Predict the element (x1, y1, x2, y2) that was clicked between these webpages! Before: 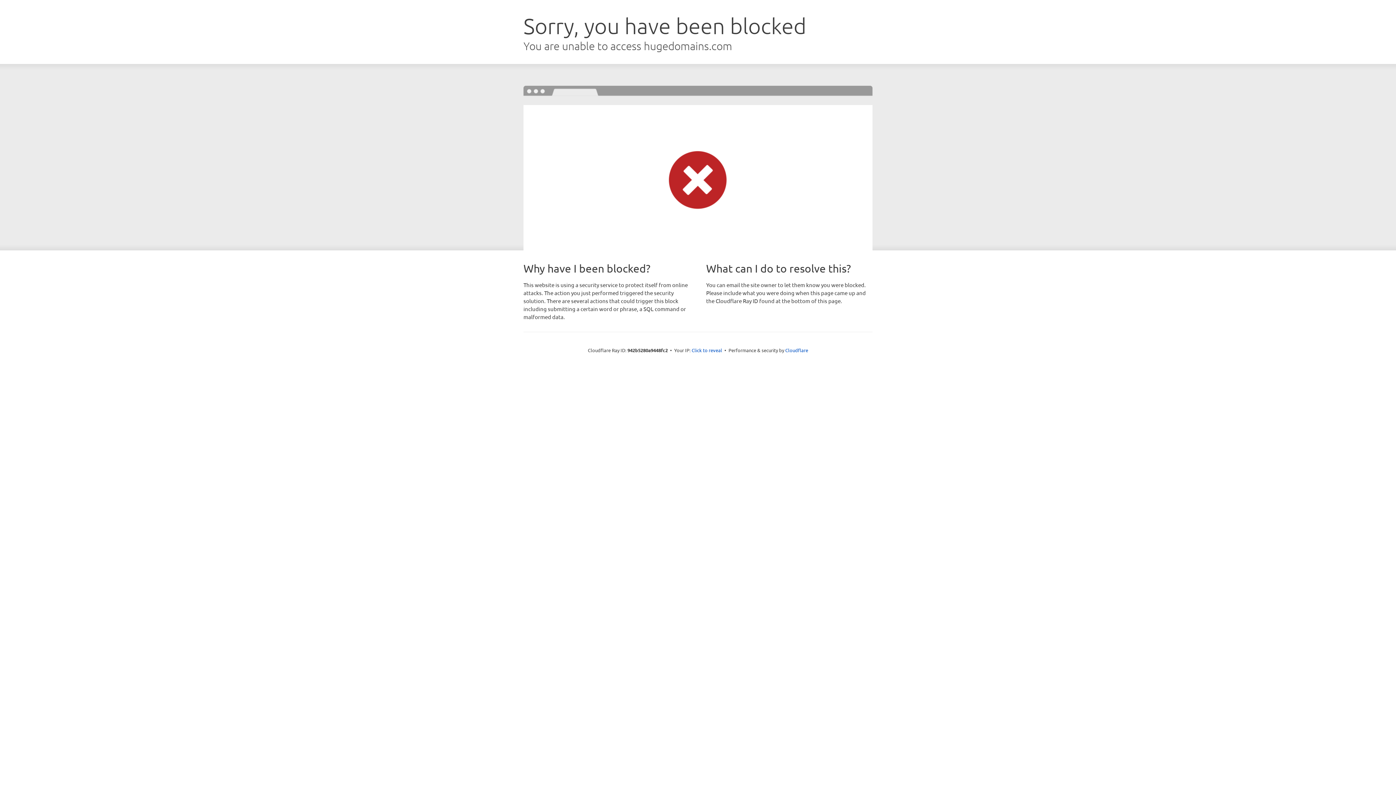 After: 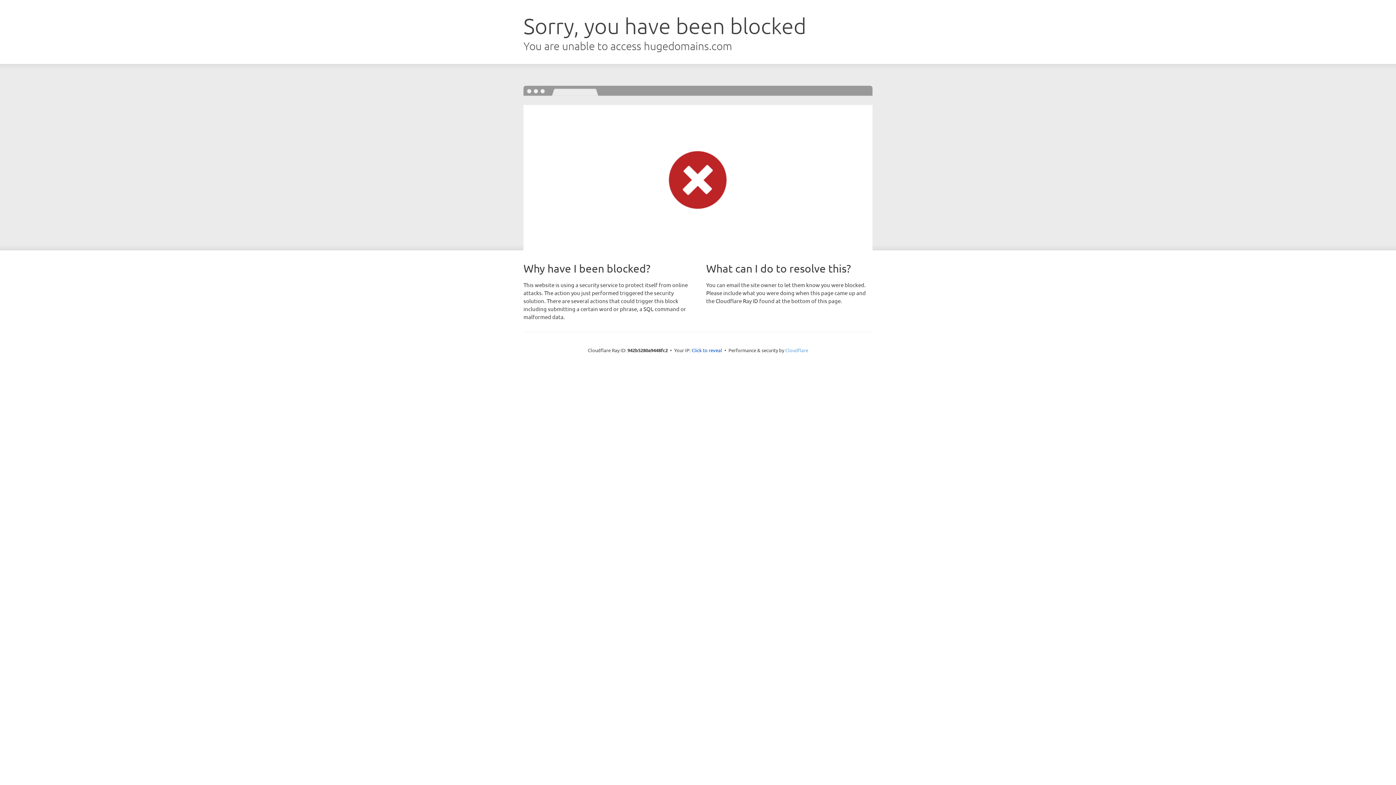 Action: label: Cloudflare bbox: (785, 347, 808, 353)